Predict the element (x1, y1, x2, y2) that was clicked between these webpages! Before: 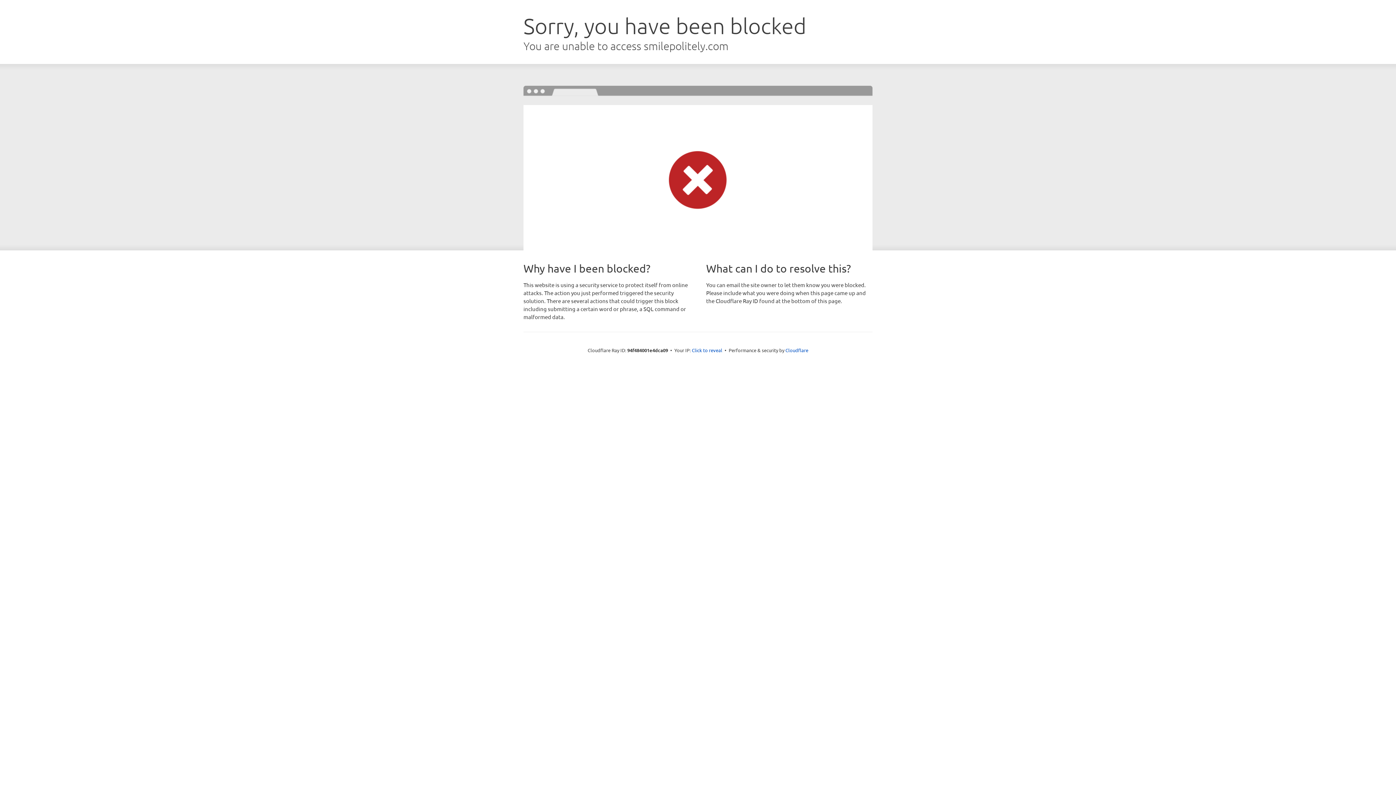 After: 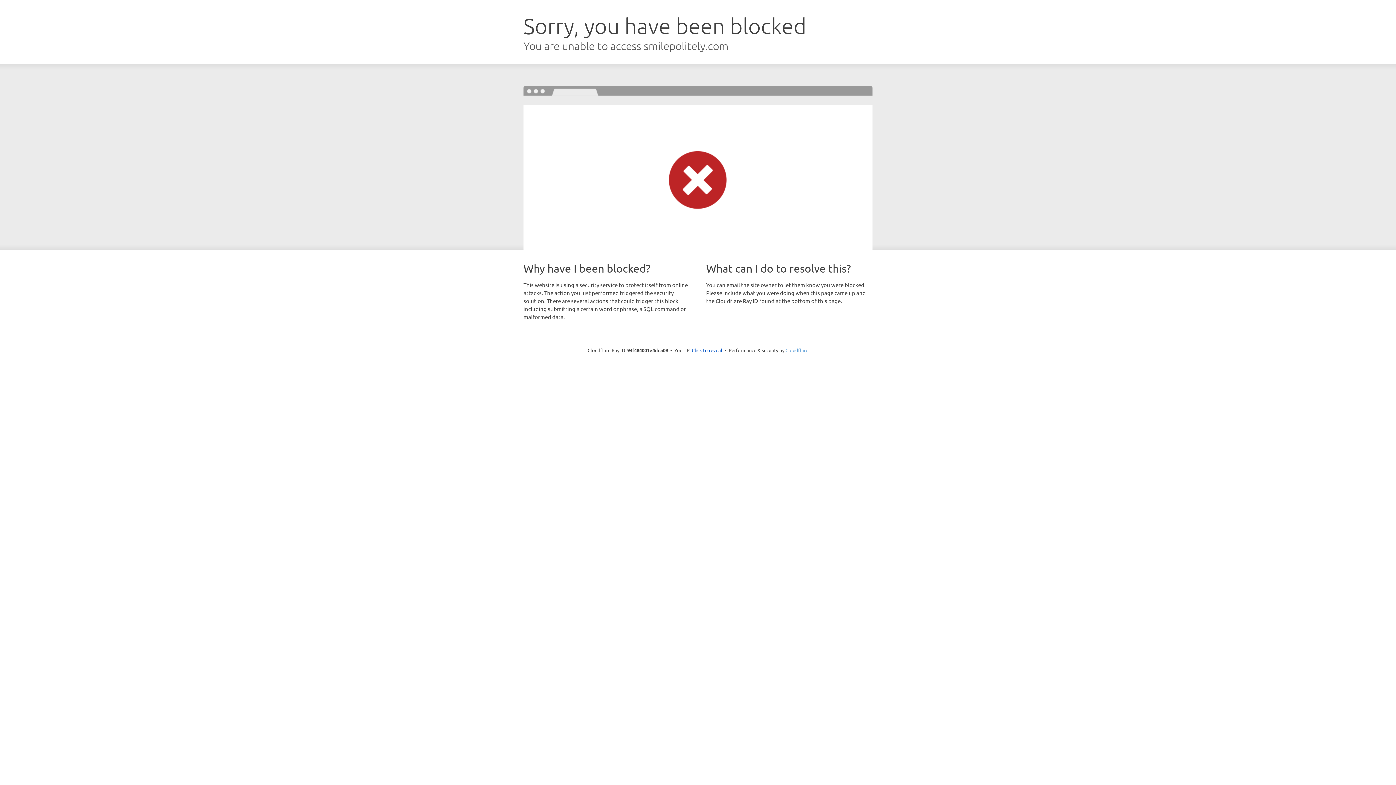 Action: bbox: (785, 347, 808, 353) label: Cloudflare